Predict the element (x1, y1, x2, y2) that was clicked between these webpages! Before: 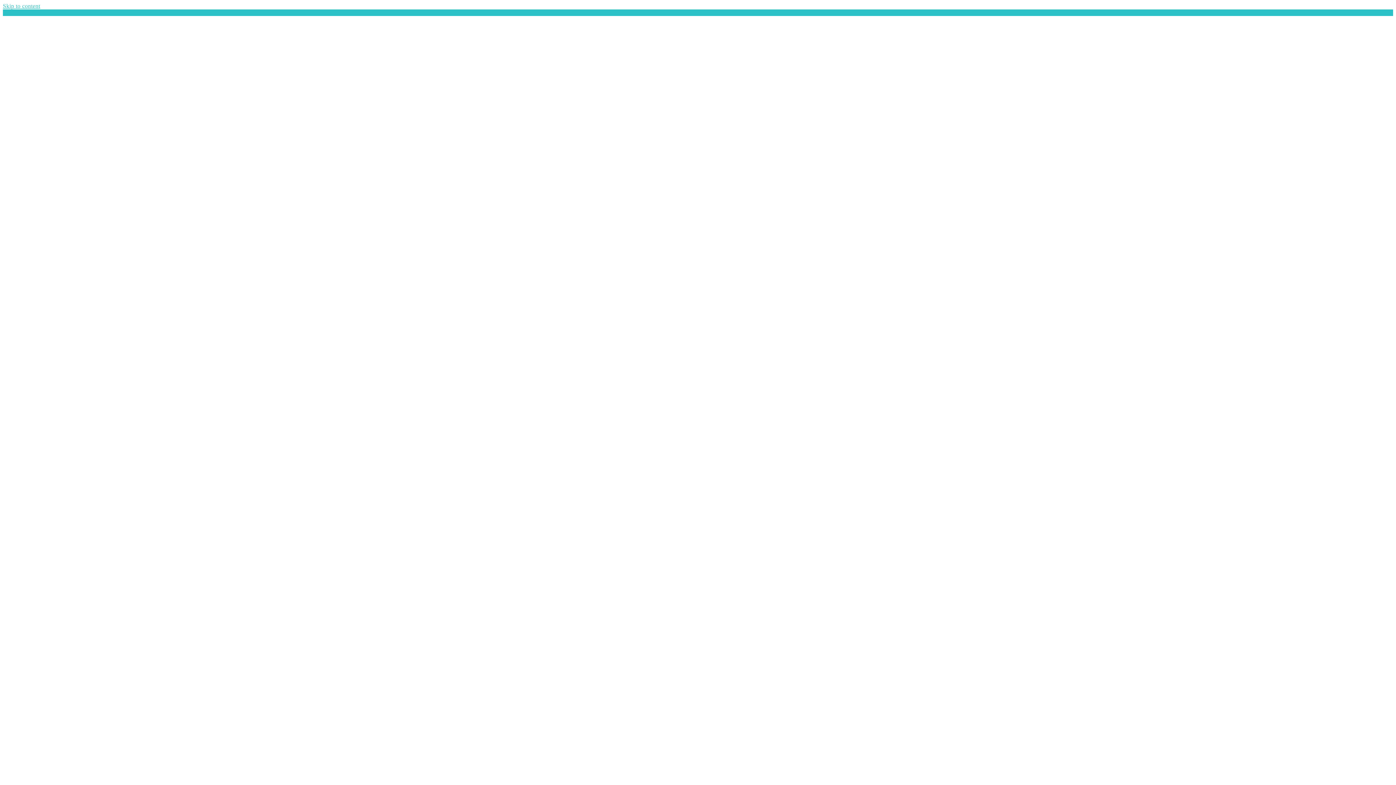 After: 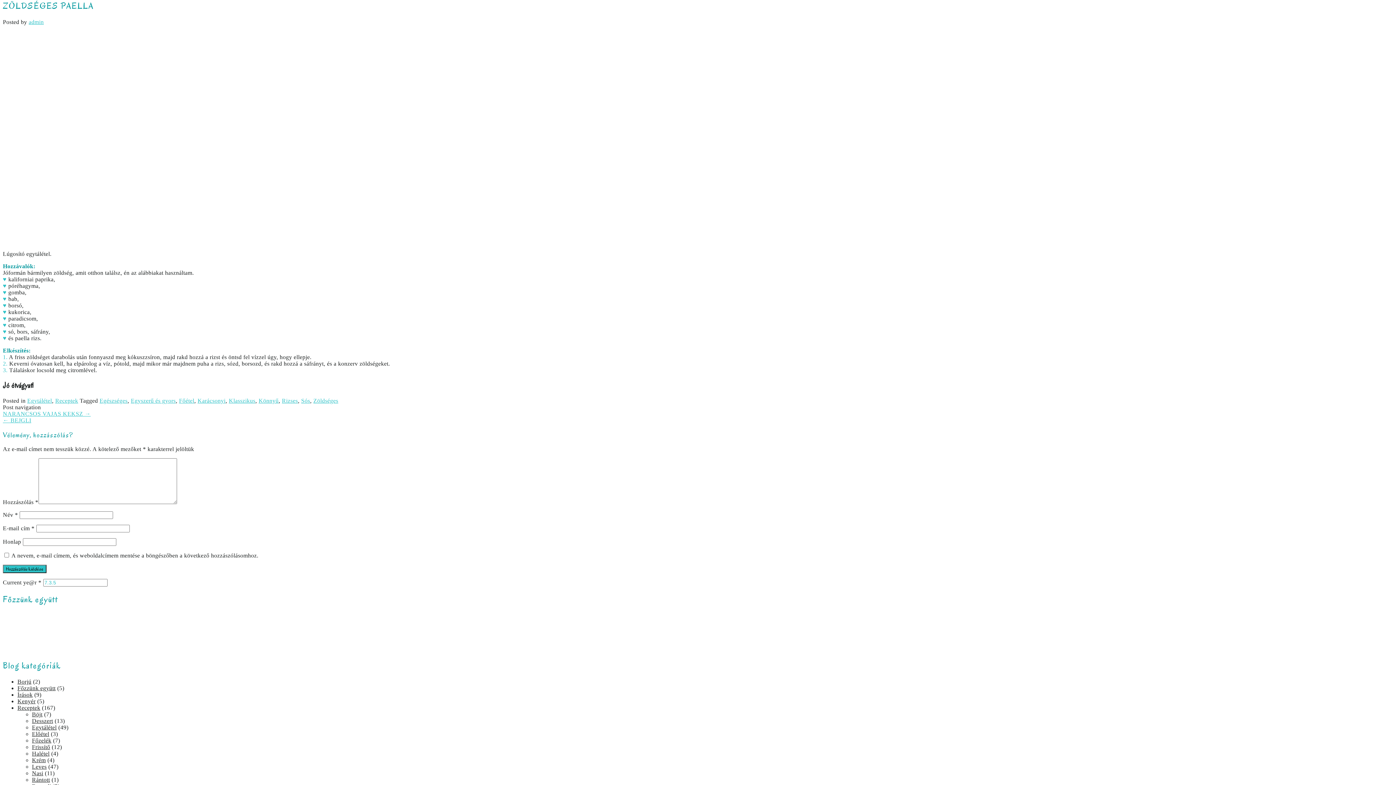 Action: label: Skip to content bbox: (2, 2, 40, 9)